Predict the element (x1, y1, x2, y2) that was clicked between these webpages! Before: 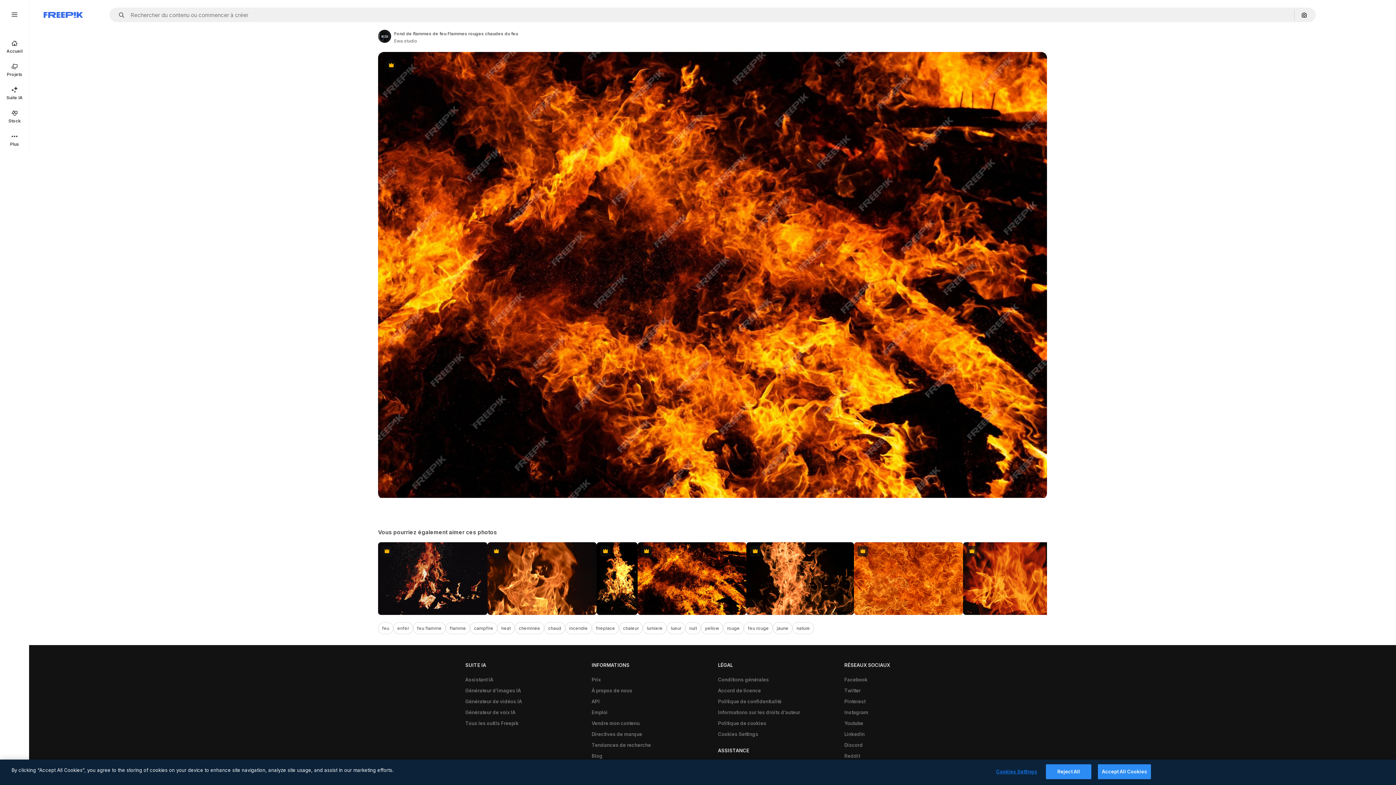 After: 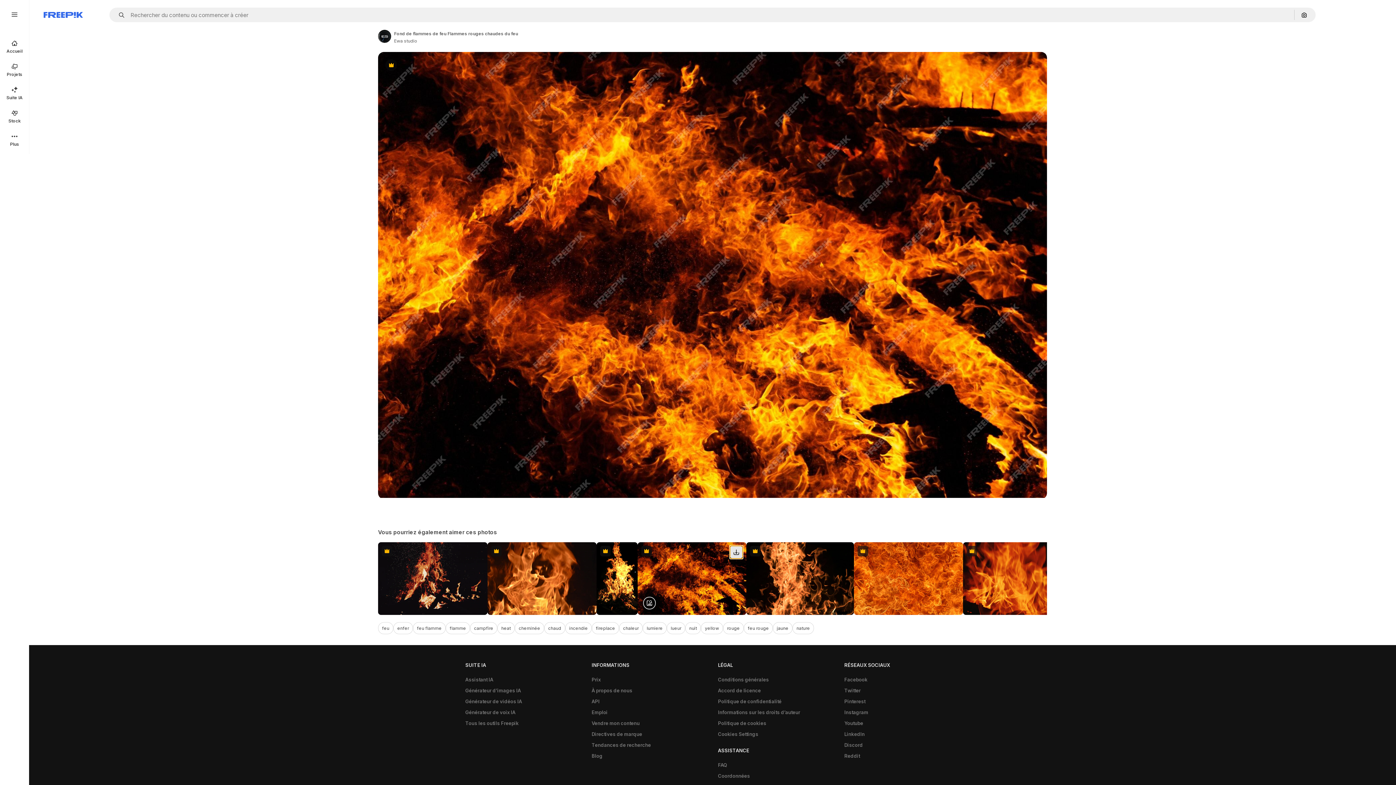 Action: label: Télécharger bbox: (730, 546, 742, 559)